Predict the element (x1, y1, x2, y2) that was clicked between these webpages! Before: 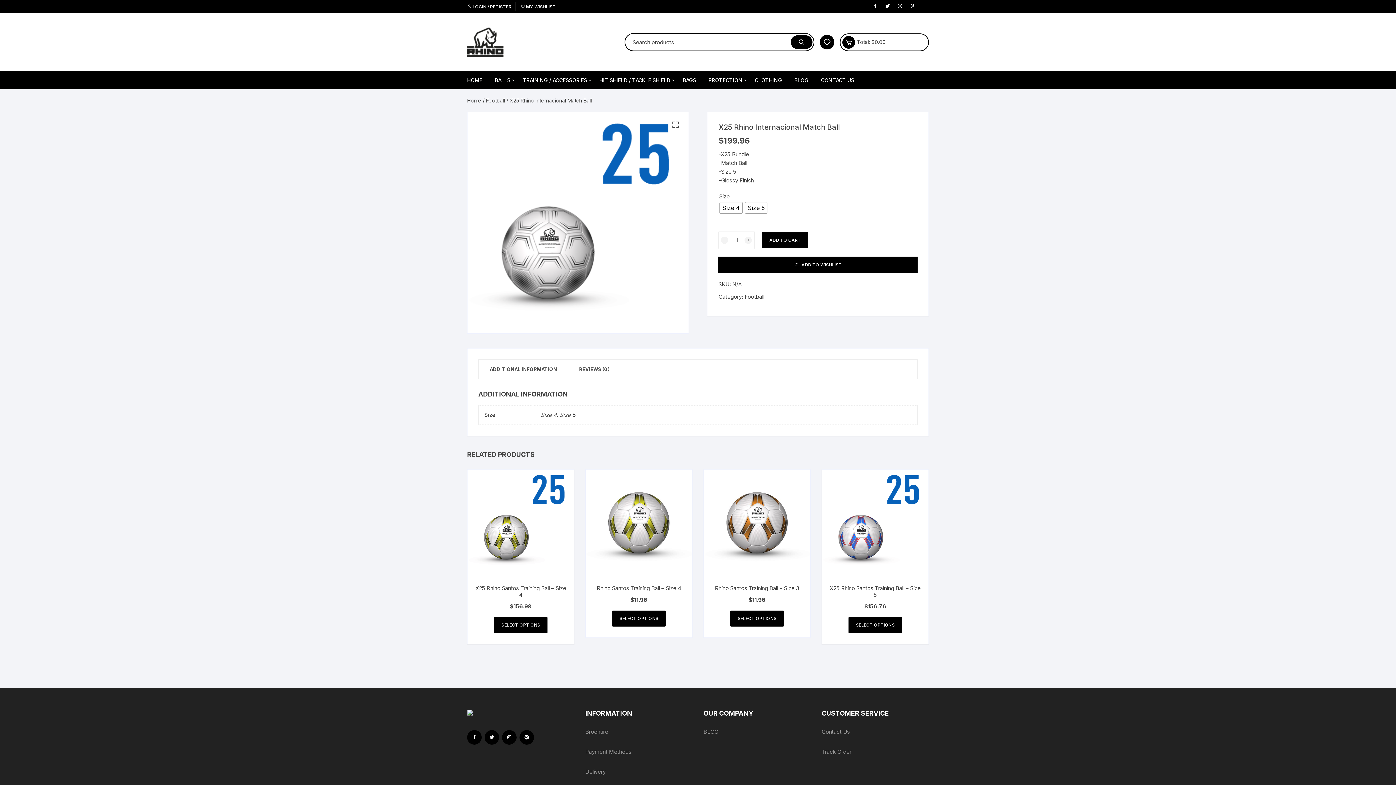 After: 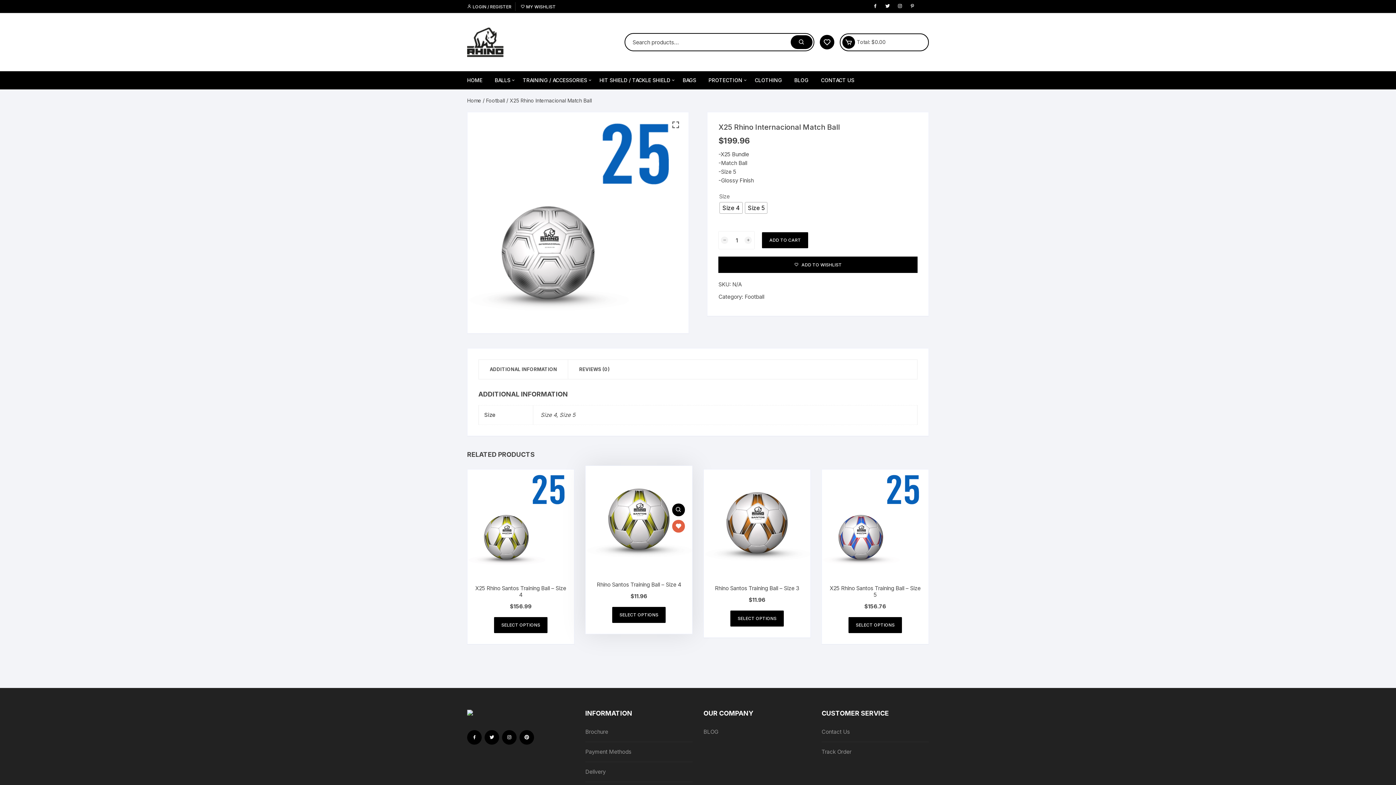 Action: bbox: (676, 523, 688, 536)